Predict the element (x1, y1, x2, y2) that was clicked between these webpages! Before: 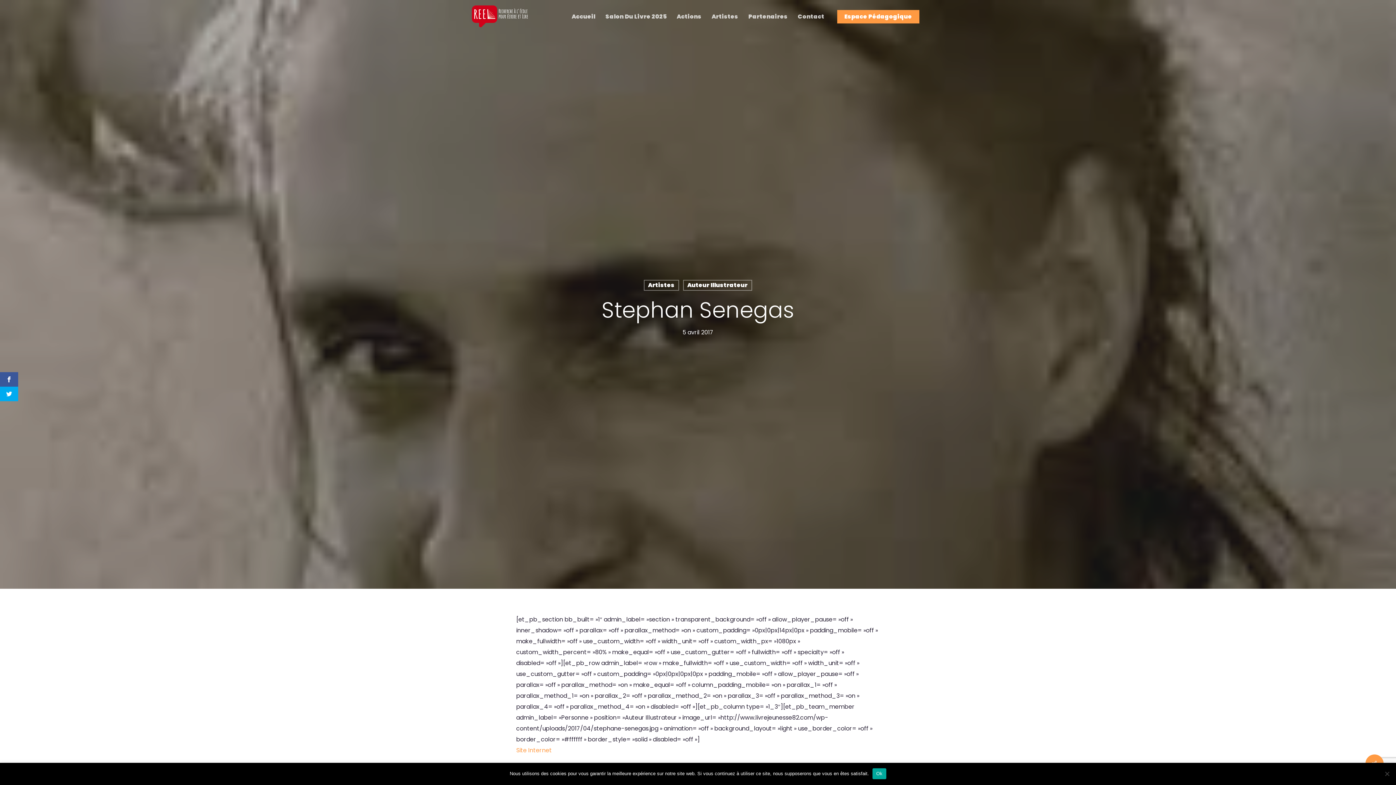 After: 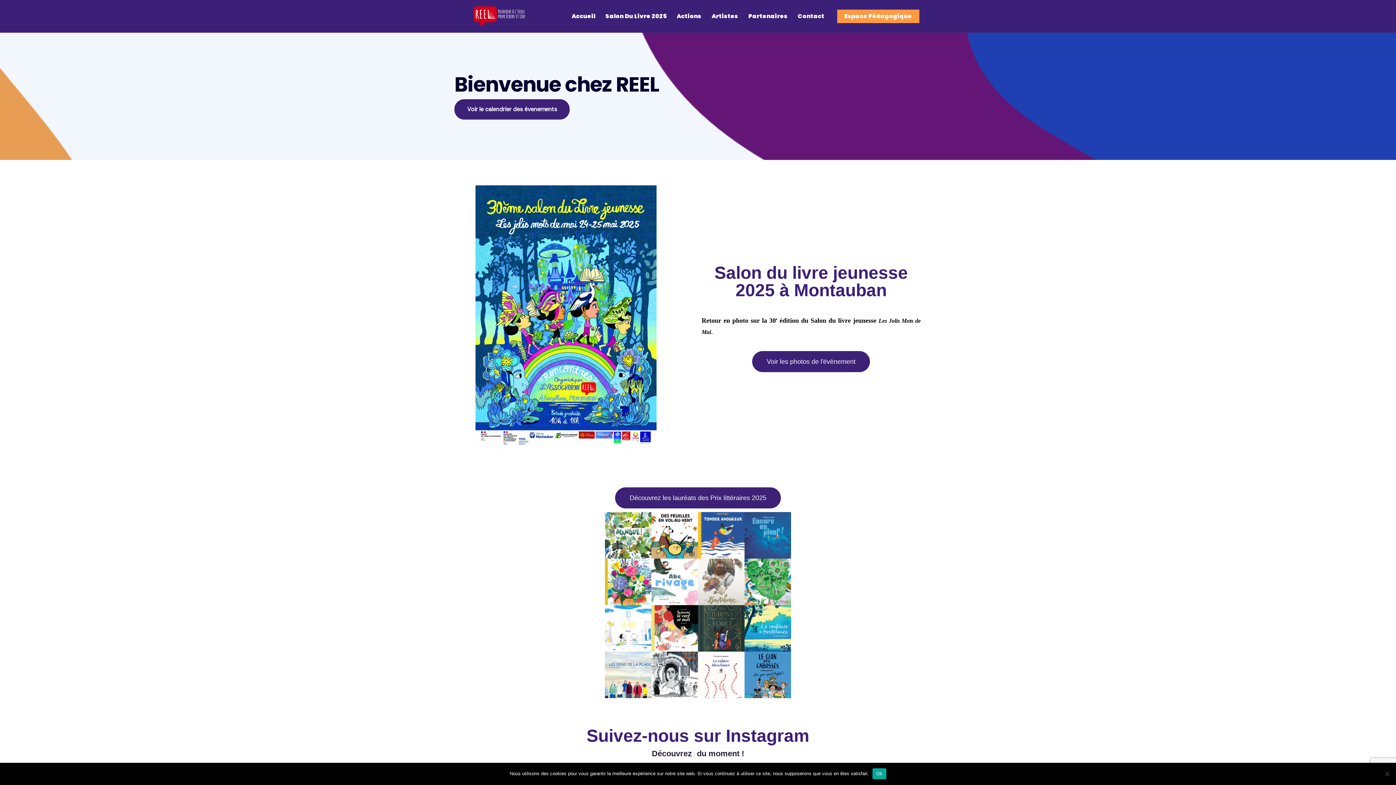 Action: bbox: (471, 5, 526, 27)